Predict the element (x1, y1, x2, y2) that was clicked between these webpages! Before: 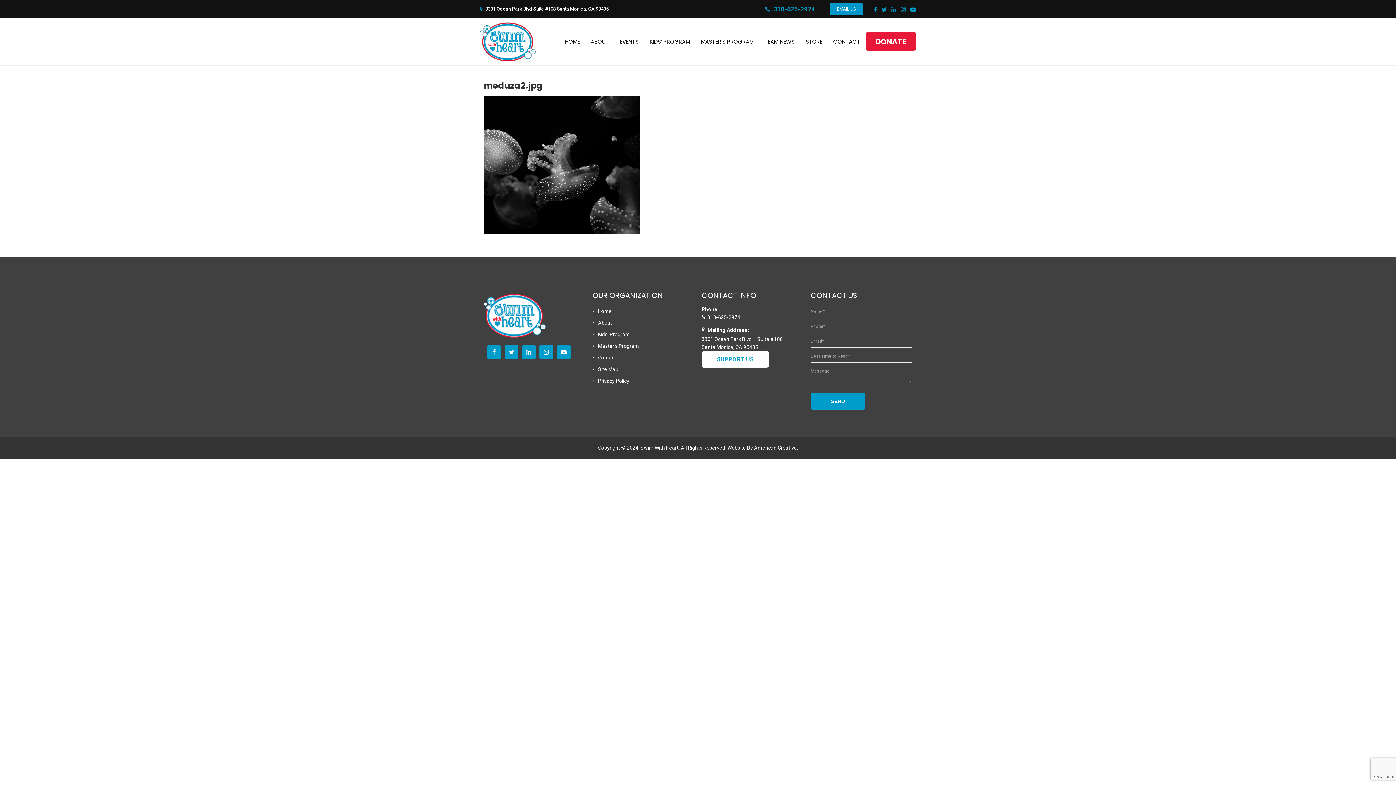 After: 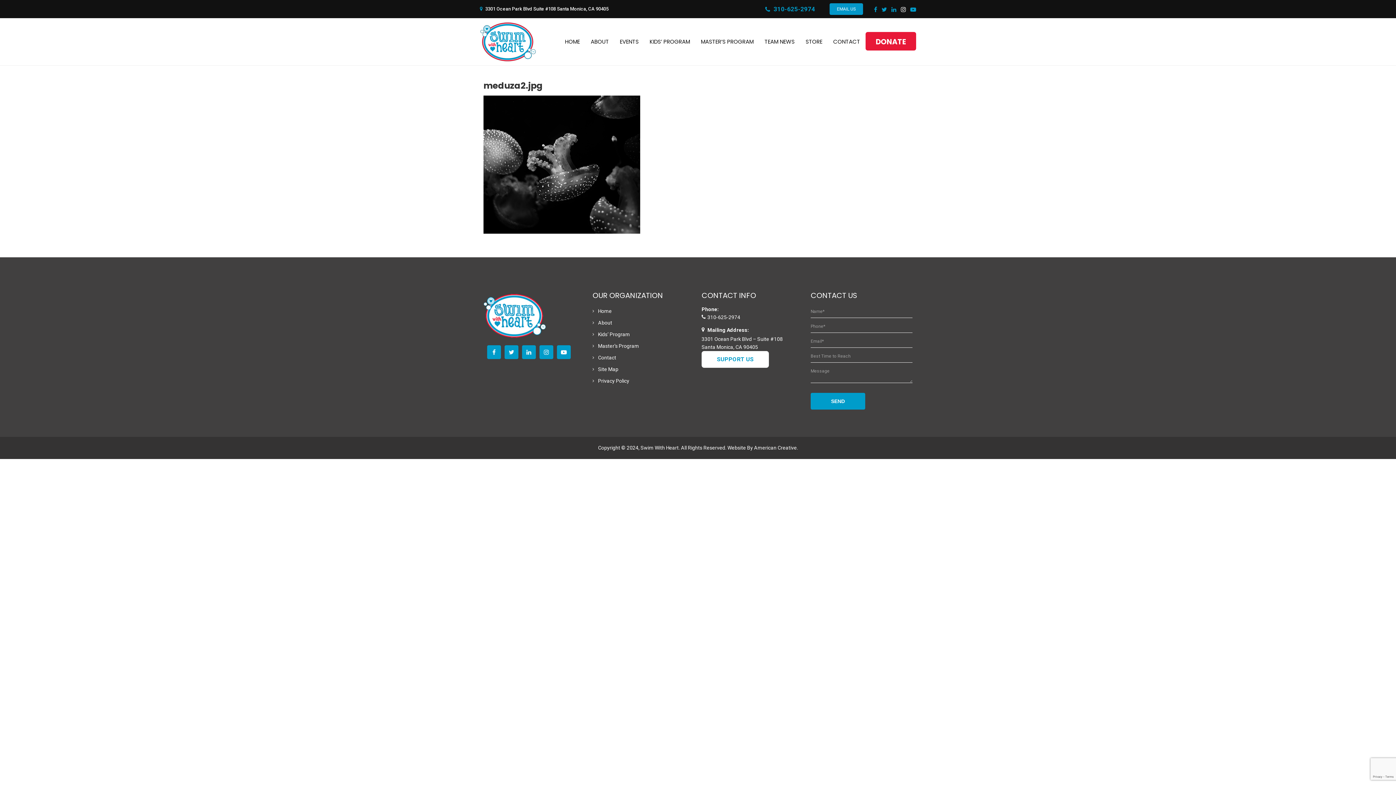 Action: bbox: (901, 6, 906, 12)